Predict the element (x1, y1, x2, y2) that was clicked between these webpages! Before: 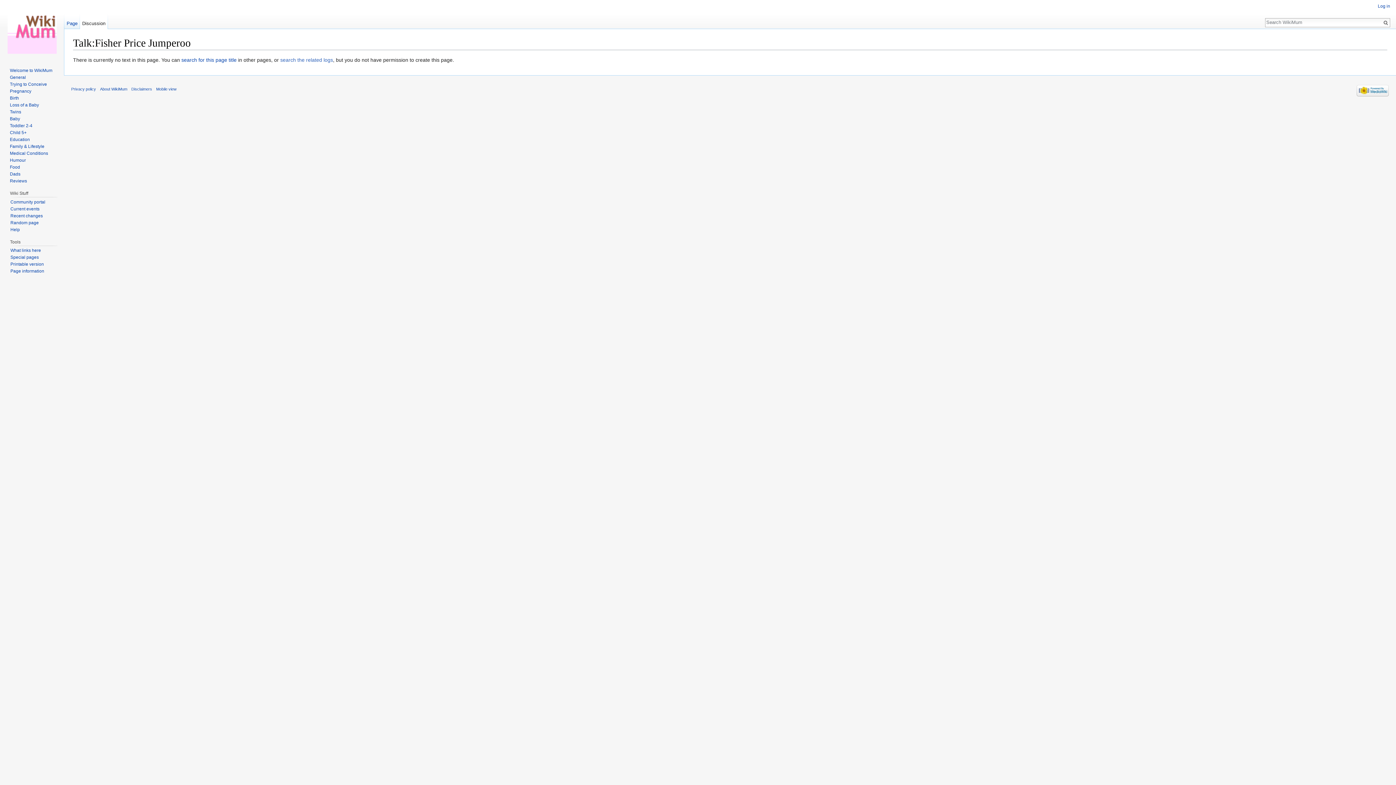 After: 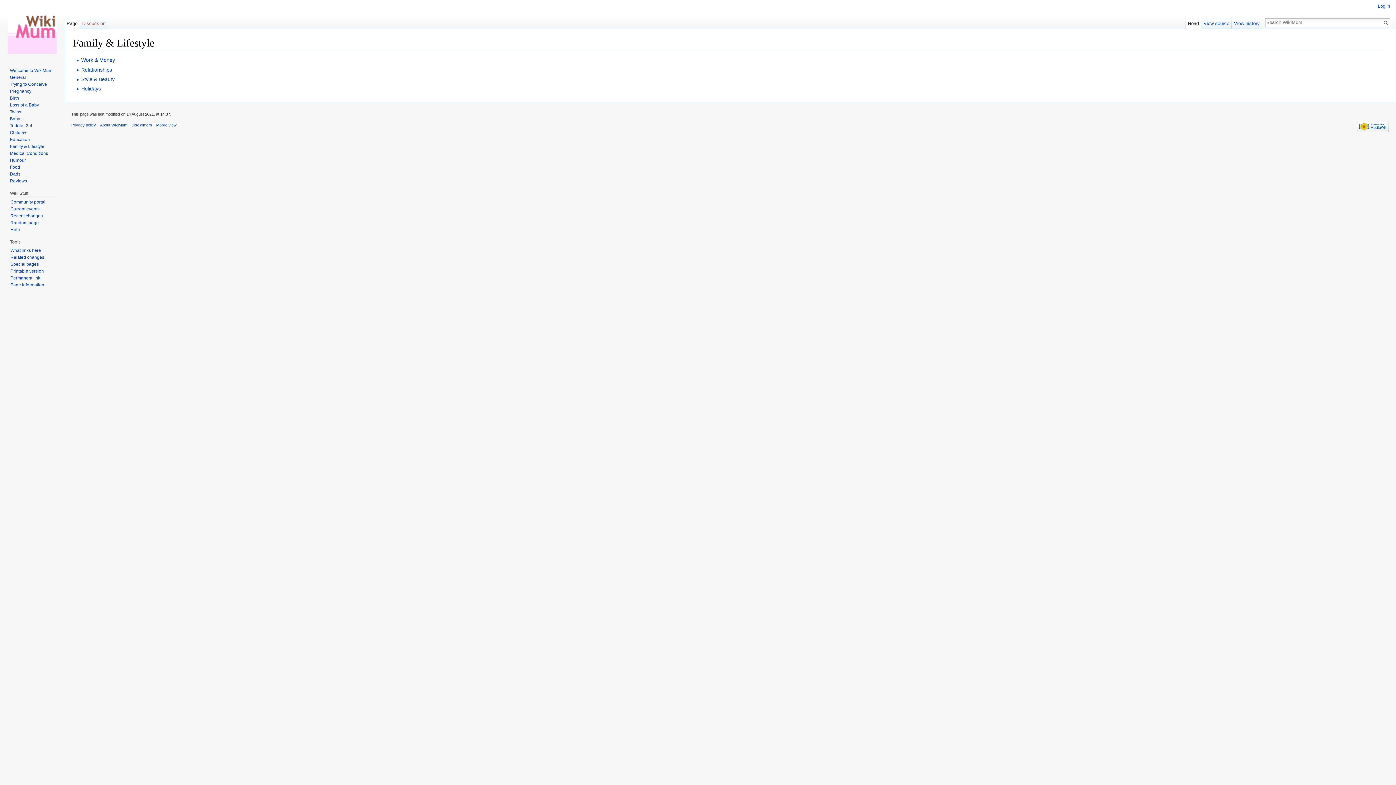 Action: label: Family & Lifestyle bbox: (9, 143, 44, 149)